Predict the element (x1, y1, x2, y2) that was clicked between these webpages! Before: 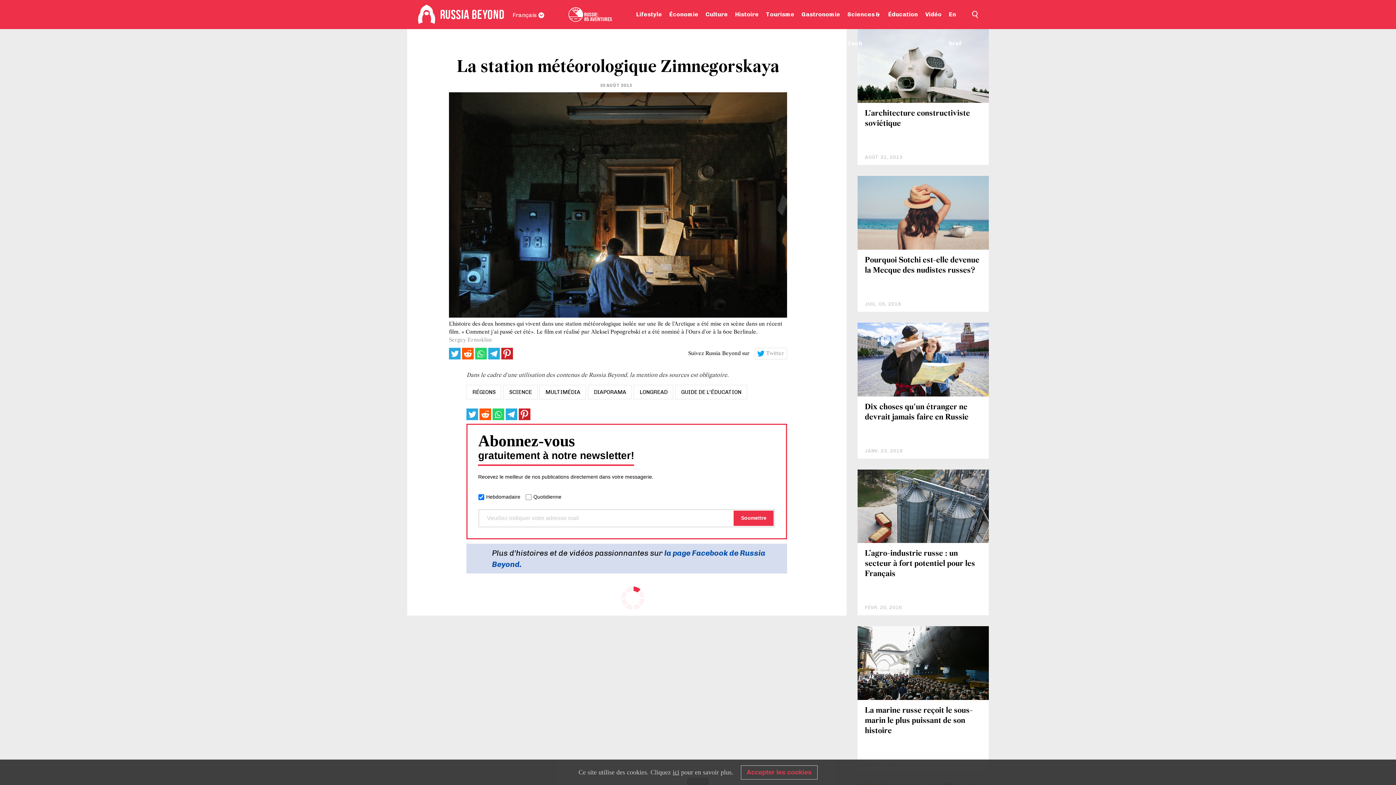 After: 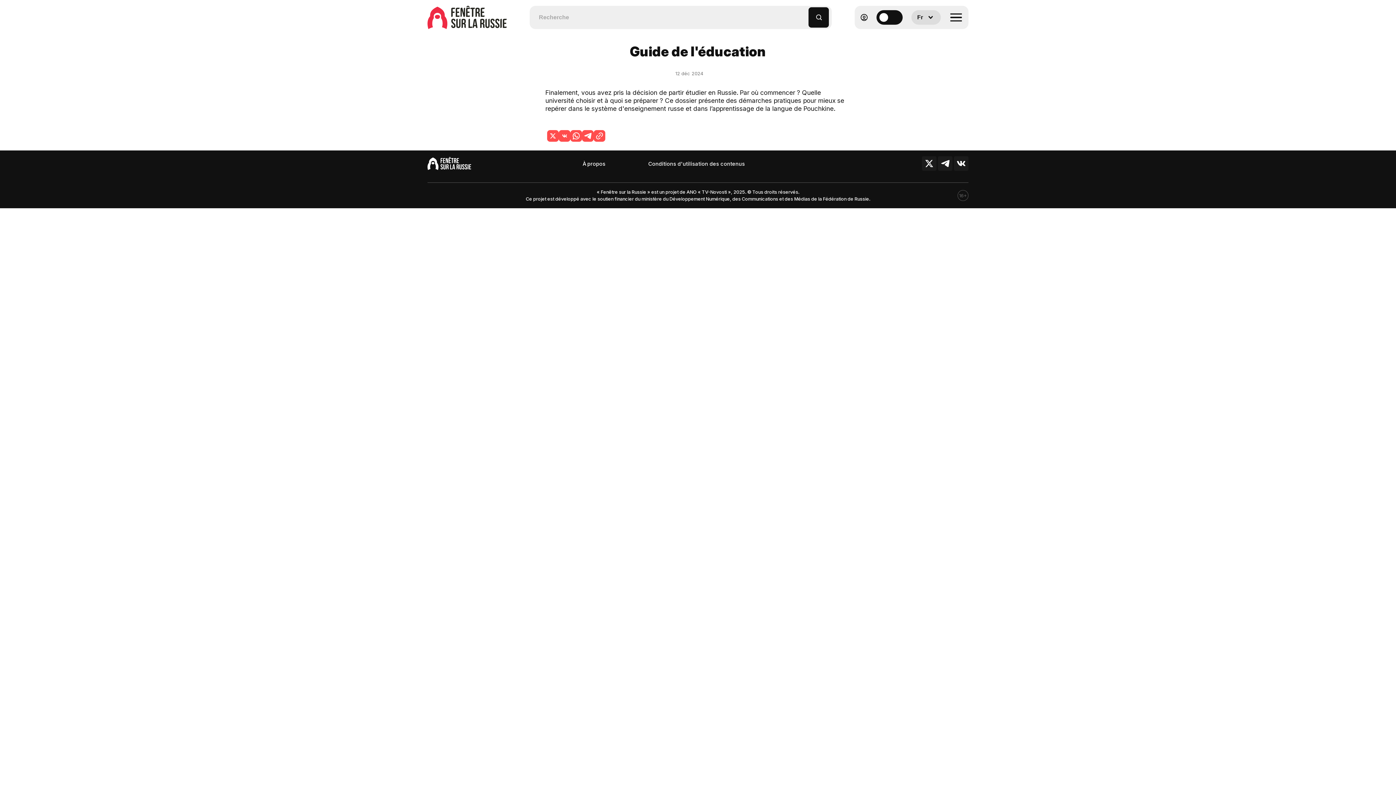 Action: bbox: (675, 385, 747, 399) label: GUIDE DE L'ÉDUCATION